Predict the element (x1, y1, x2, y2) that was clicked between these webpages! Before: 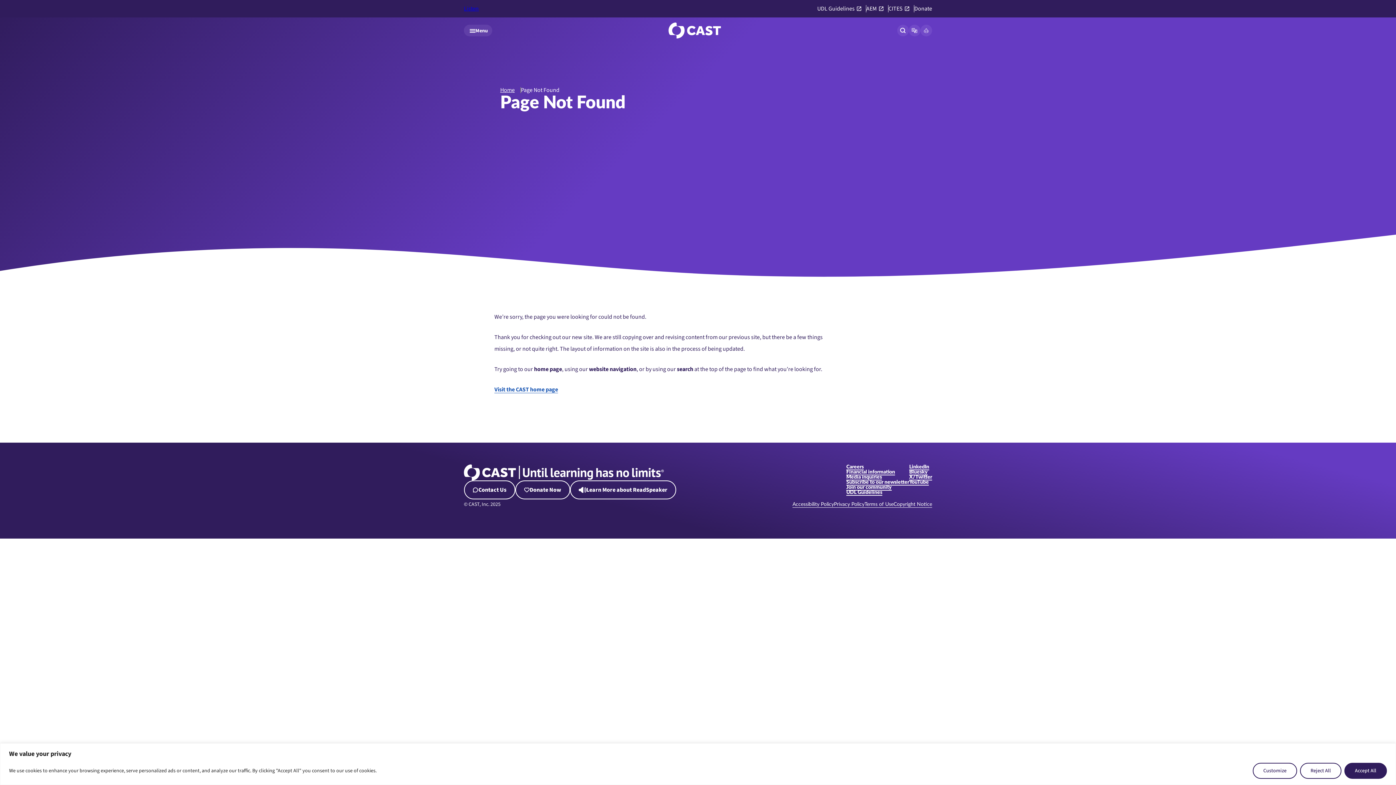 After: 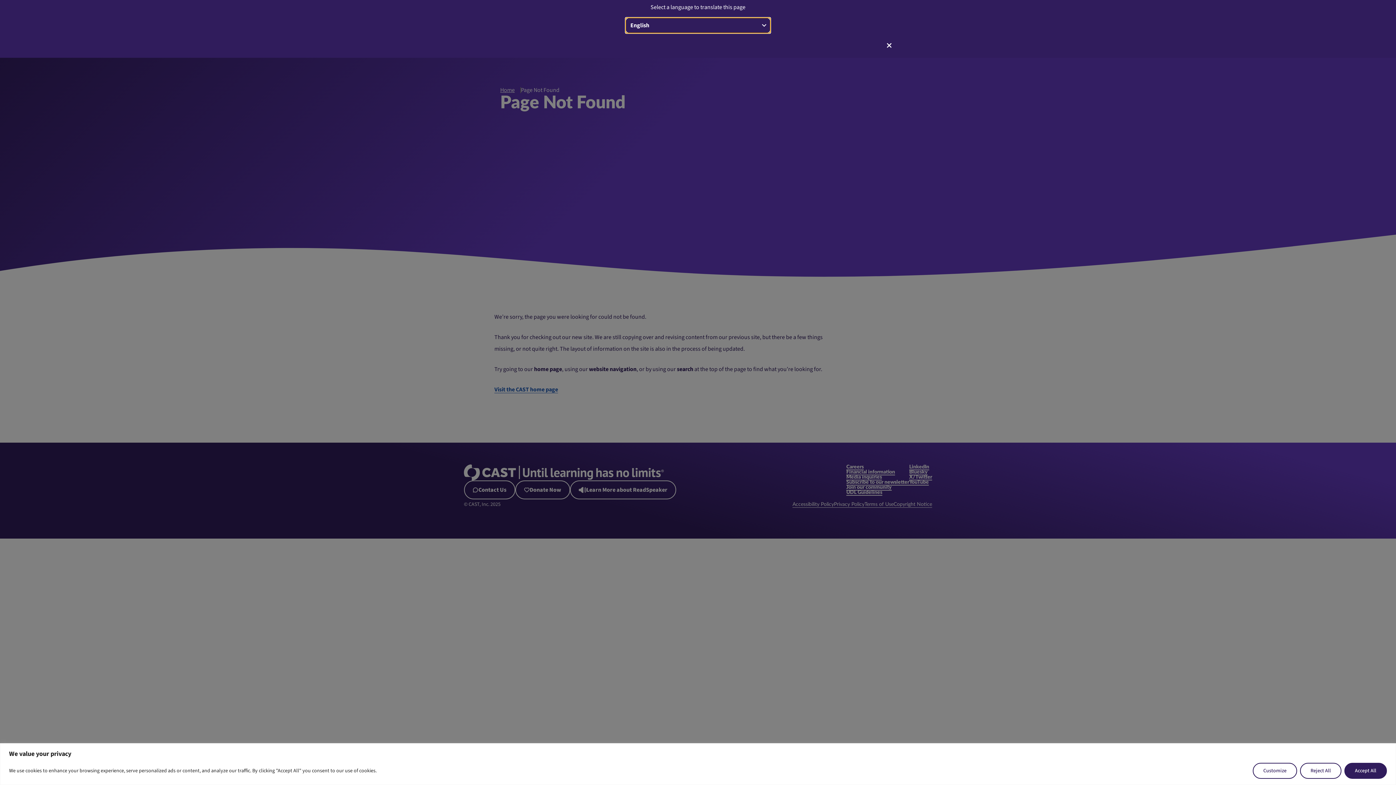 Action: bbox: (909, 24, 920, 36) label: Open language translation panel